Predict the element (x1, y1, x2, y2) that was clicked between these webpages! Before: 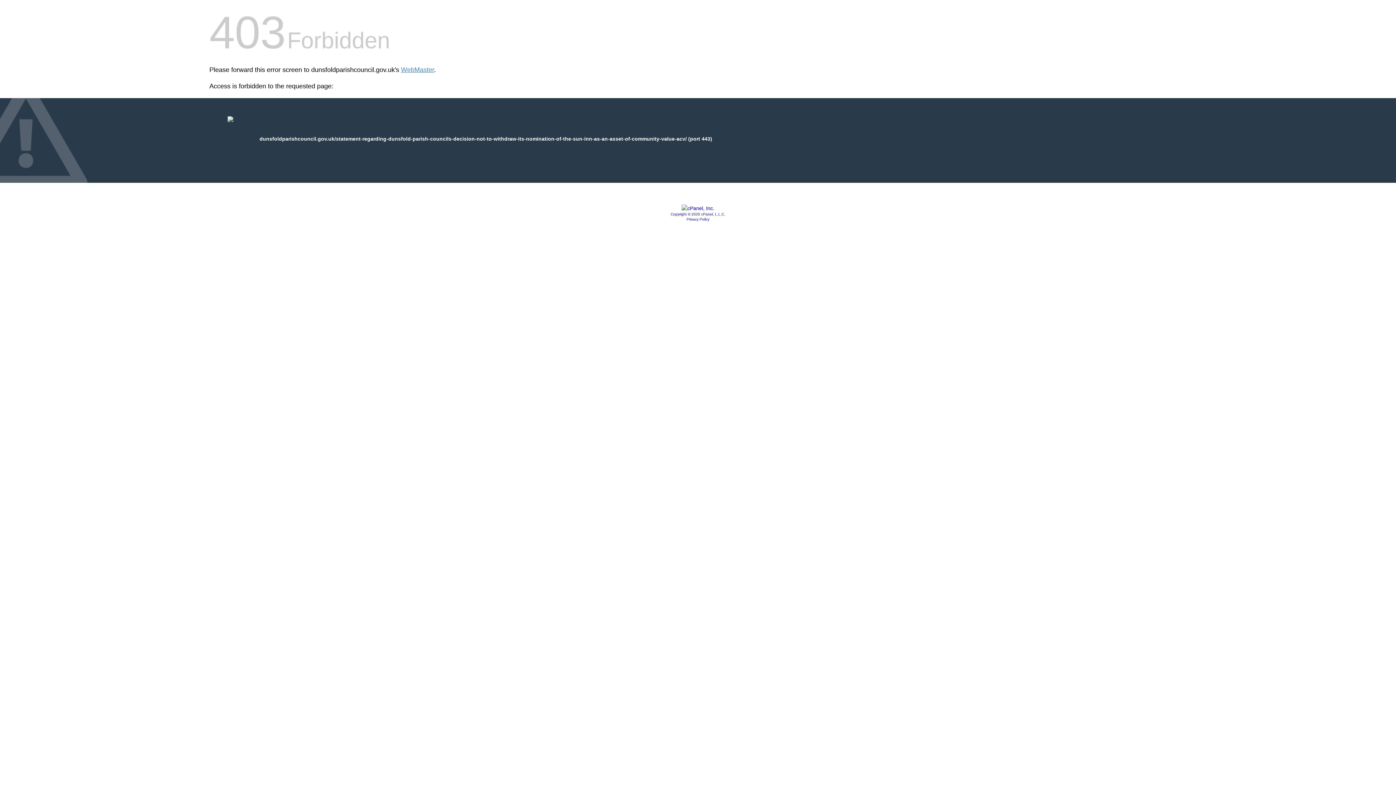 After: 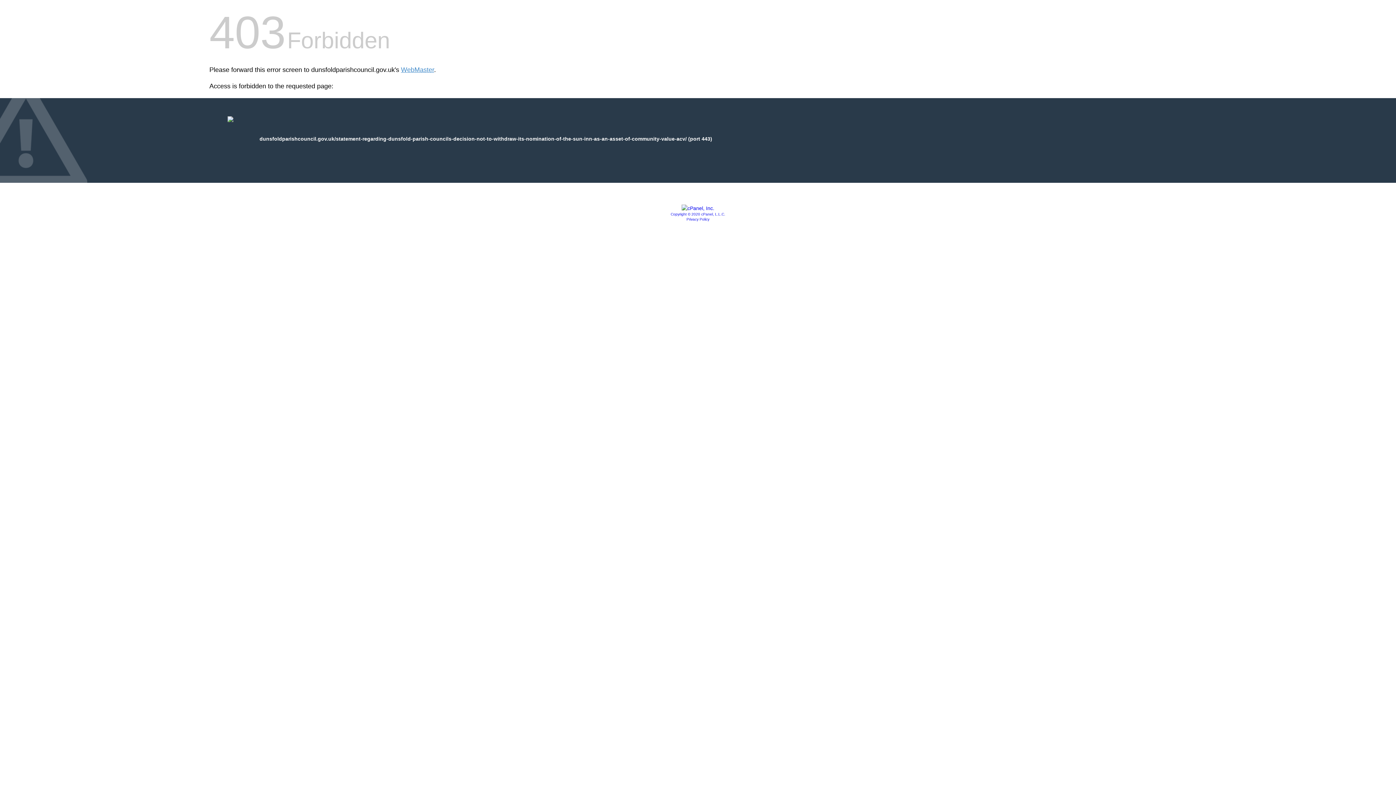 Action: bbox: (670, 212, 725, 216) label: Copyright © 2020 cPanel, L.L.C.